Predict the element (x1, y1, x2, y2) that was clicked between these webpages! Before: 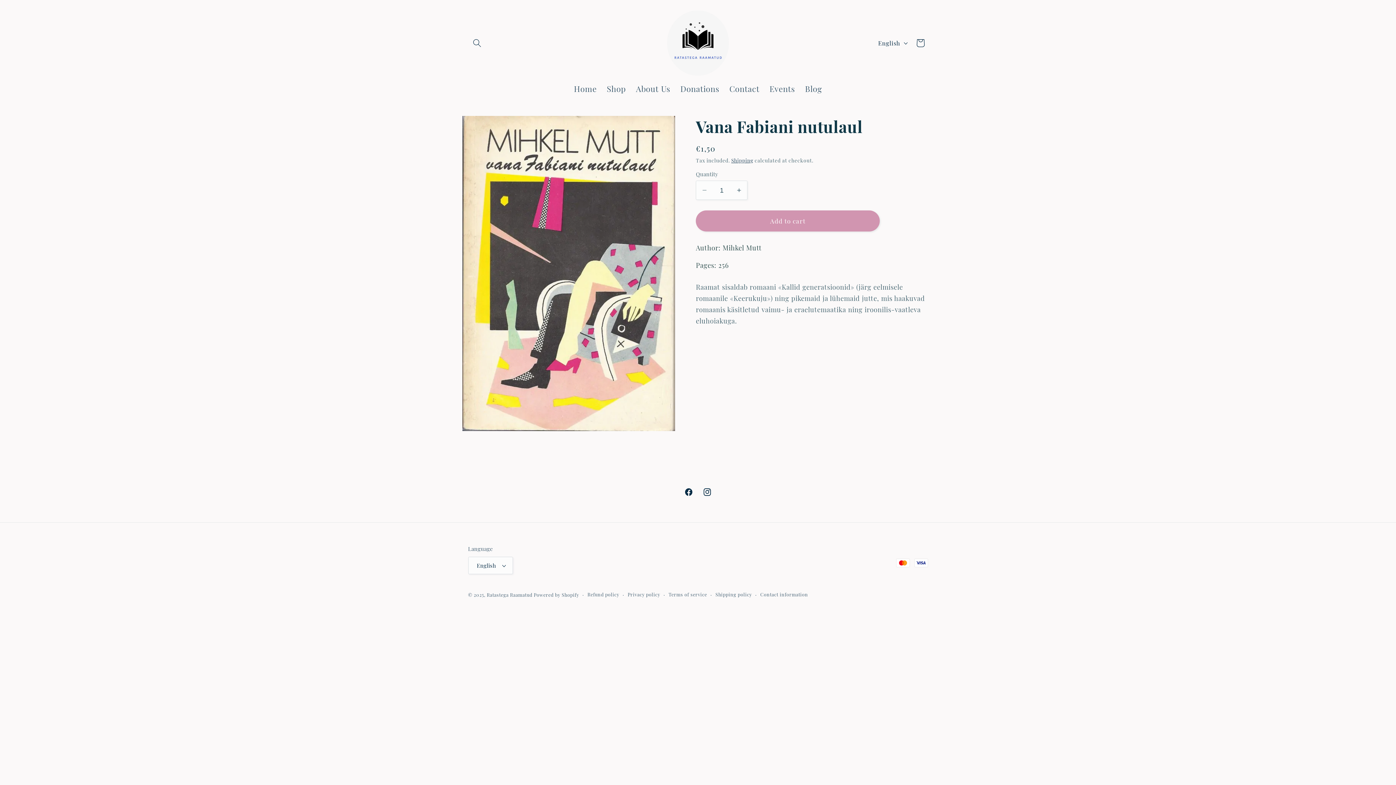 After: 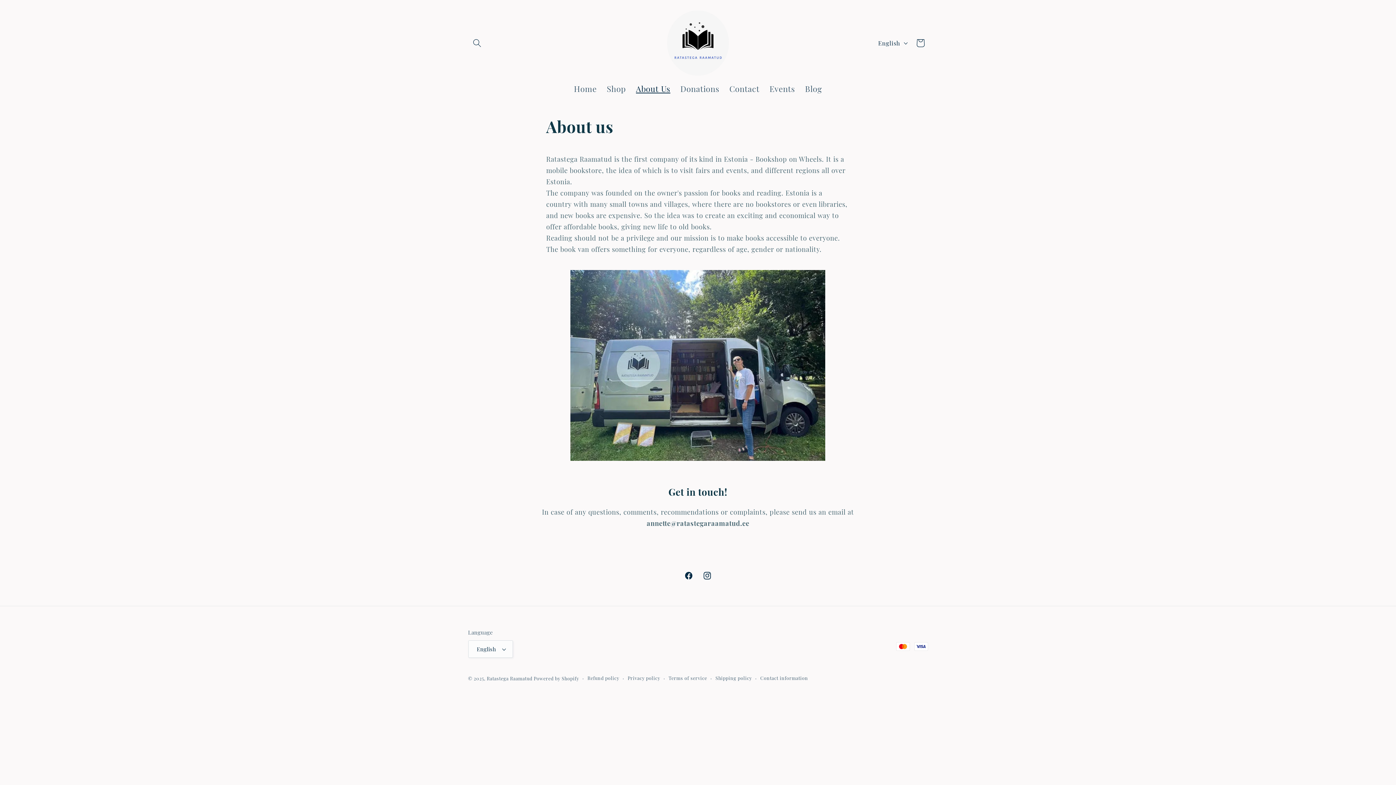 Action: bbox: (631, 78, 675, 98) label: About Us